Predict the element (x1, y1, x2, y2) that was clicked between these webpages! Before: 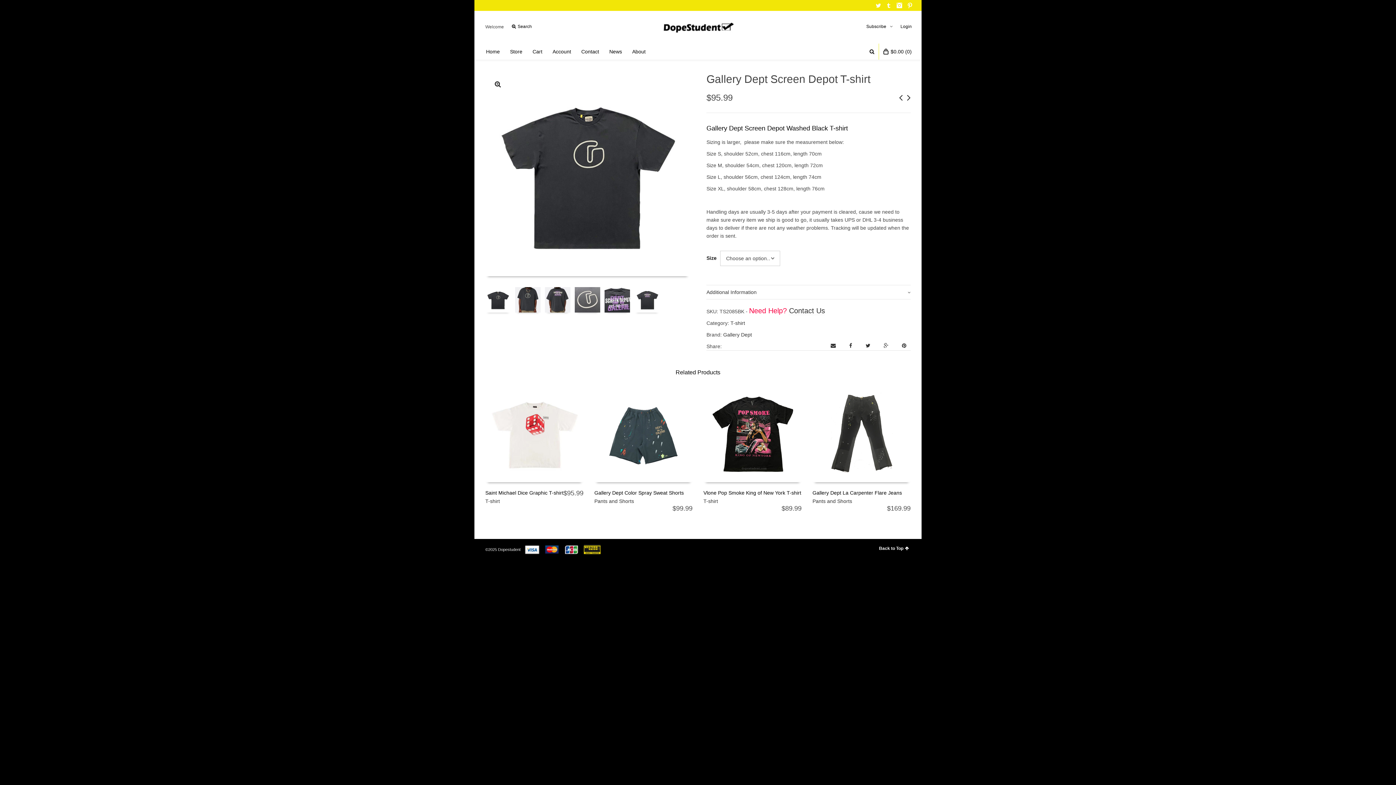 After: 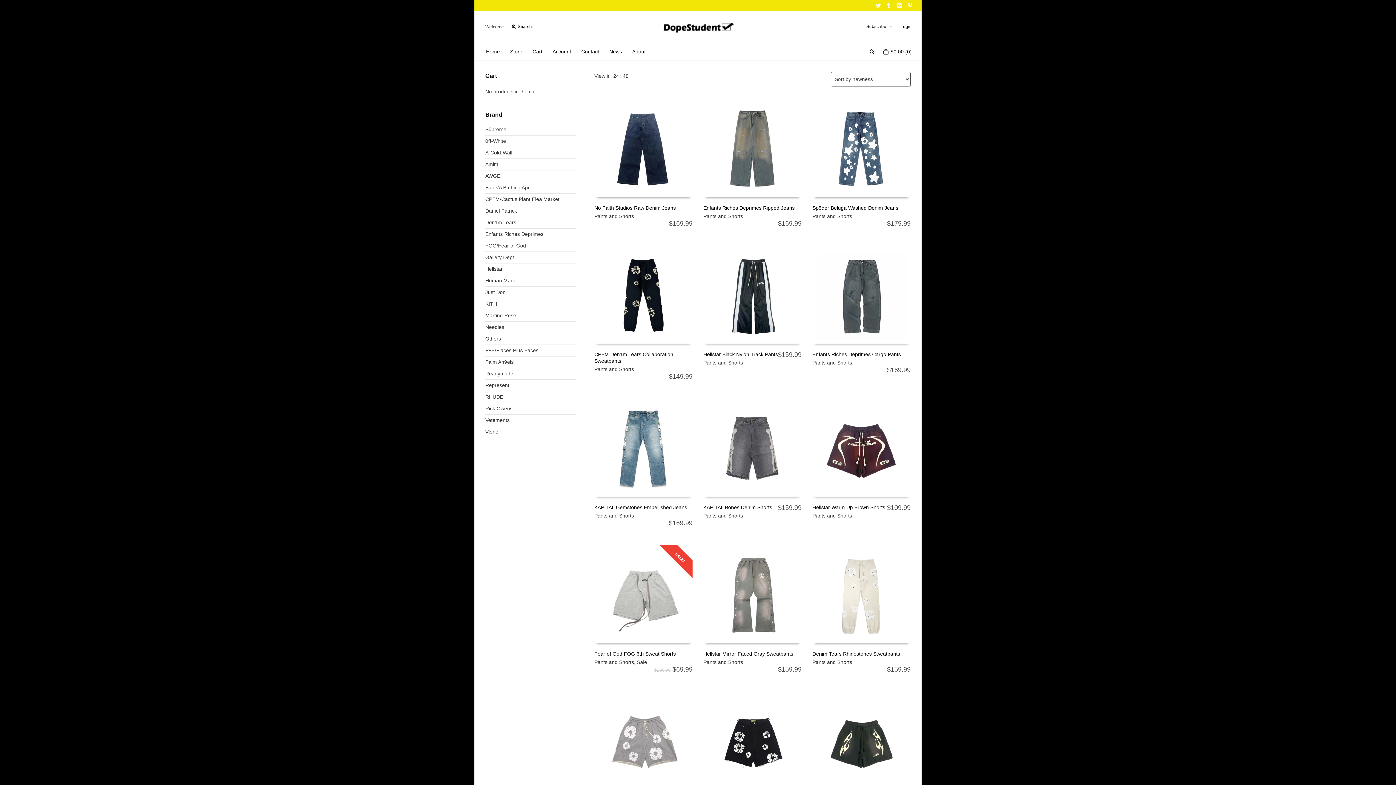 Action: bbox: (594, 498, 634, 504) label: Pants and Shorts